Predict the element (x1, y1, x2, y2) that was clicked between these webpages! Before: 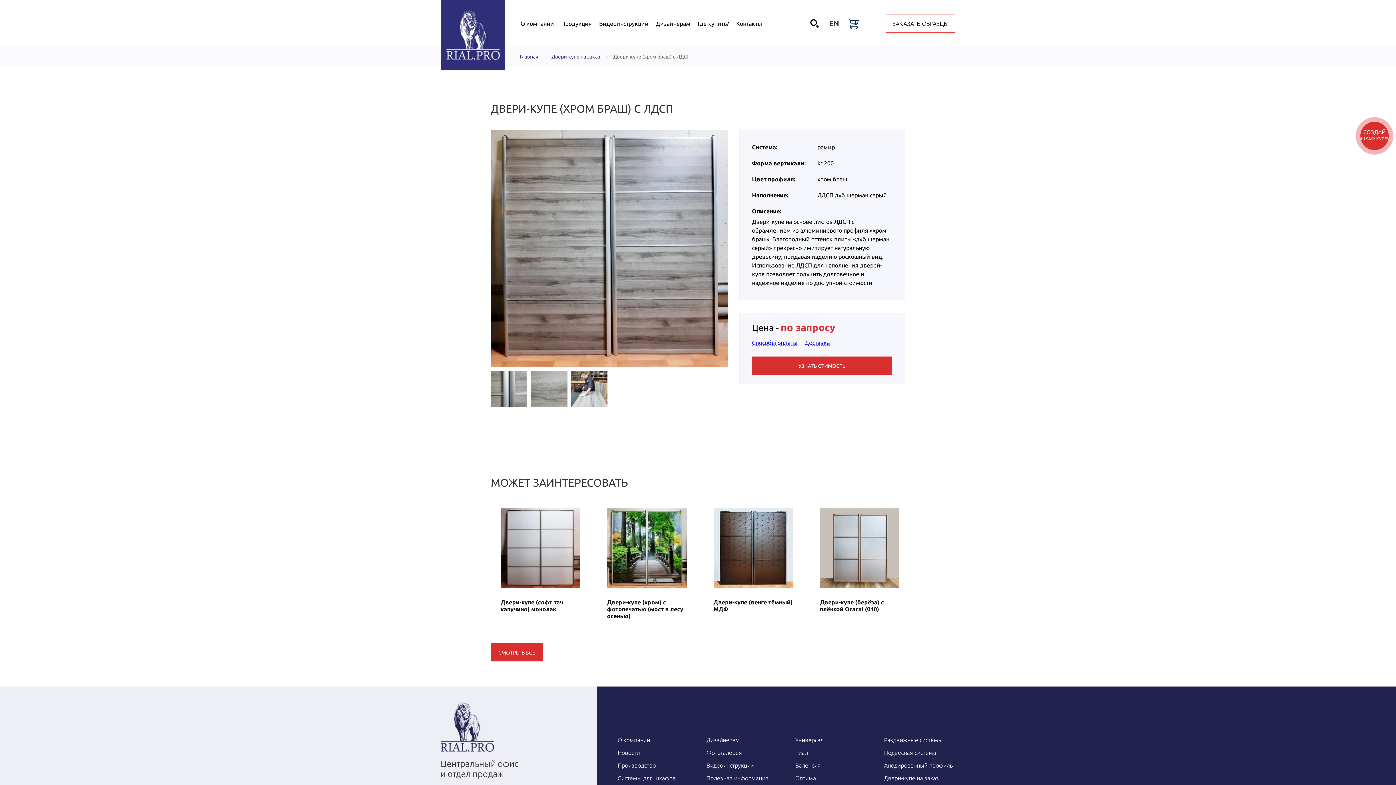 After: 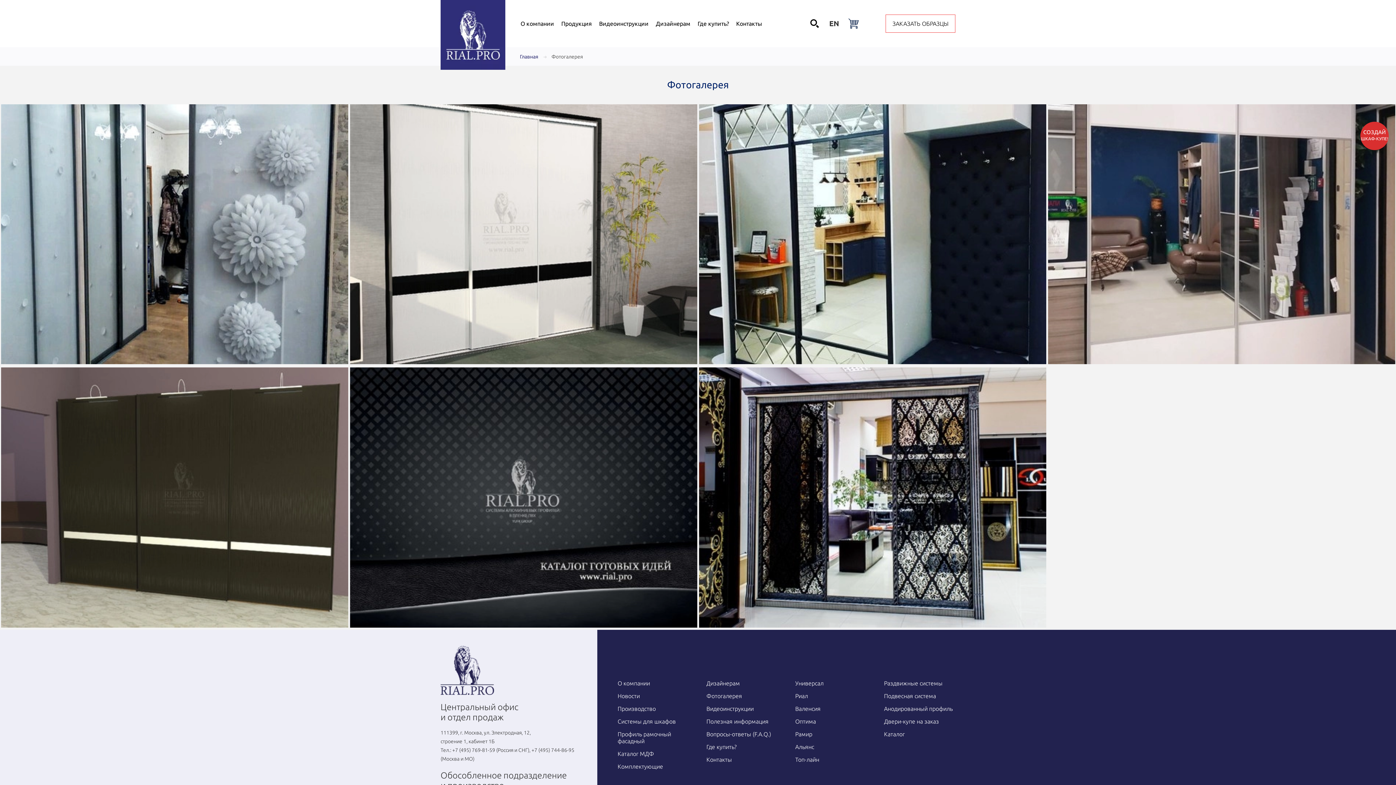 Action: label: Фотогалерея bbox: (706, 749, 742, 756)